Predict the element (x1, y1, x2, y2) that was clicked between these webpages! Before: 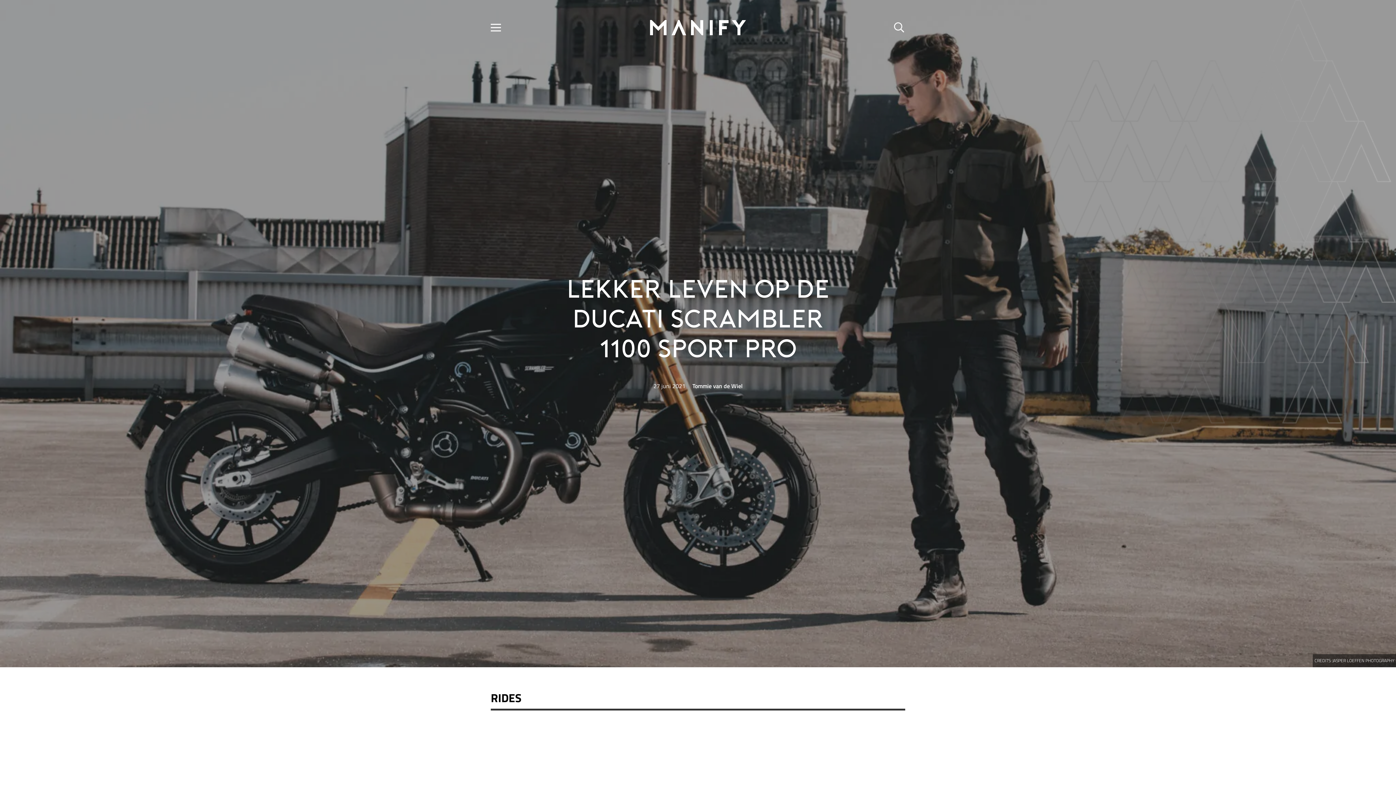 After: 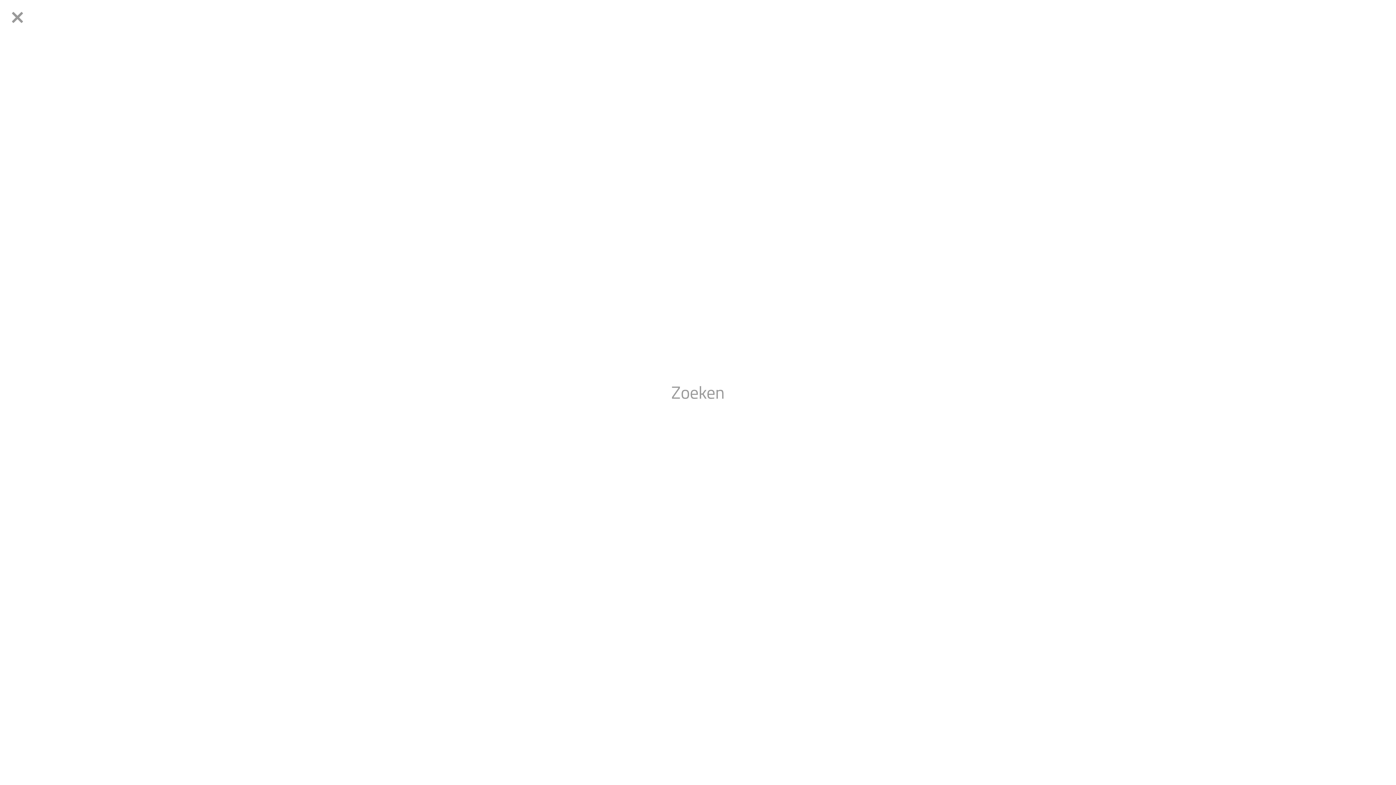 Action: label: Zoeken bbox: (888, 18, 910, 36)